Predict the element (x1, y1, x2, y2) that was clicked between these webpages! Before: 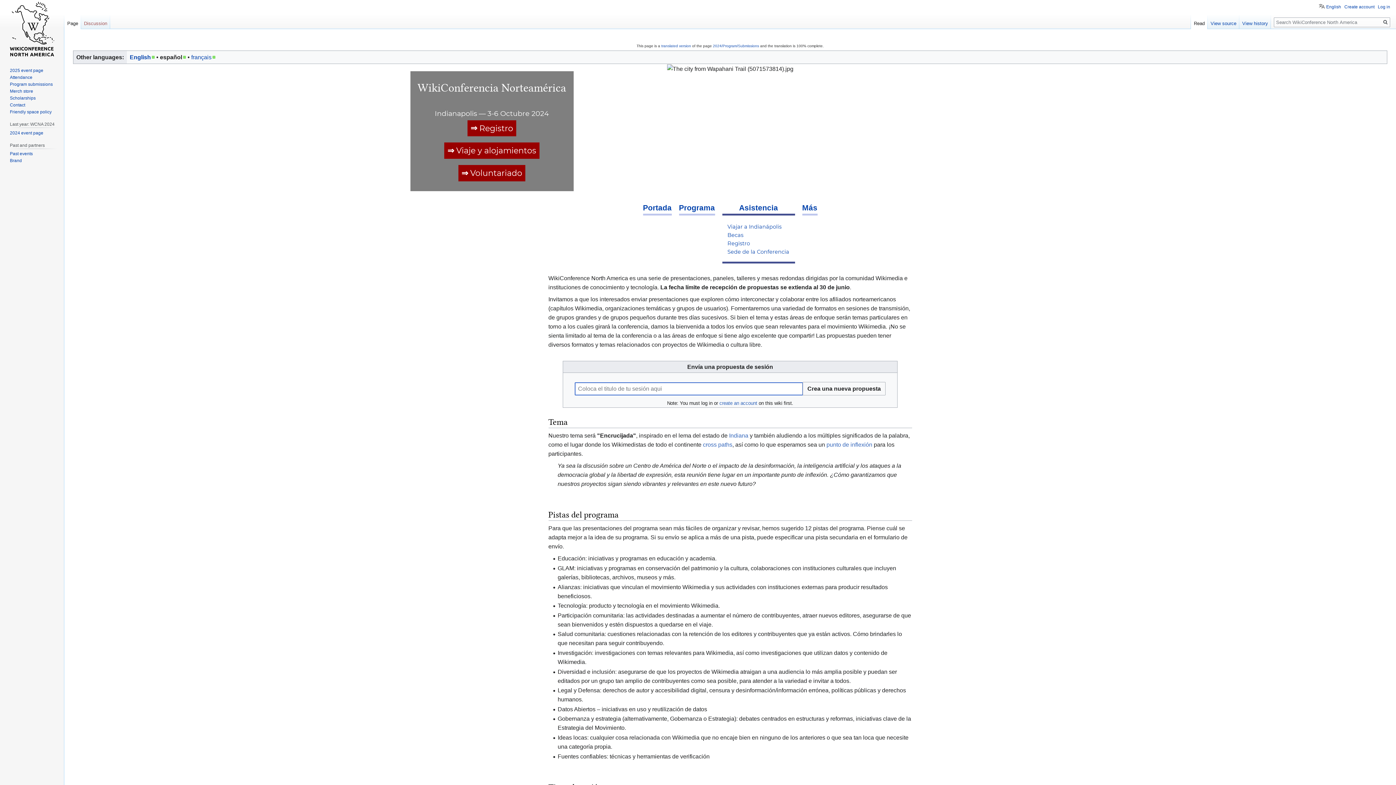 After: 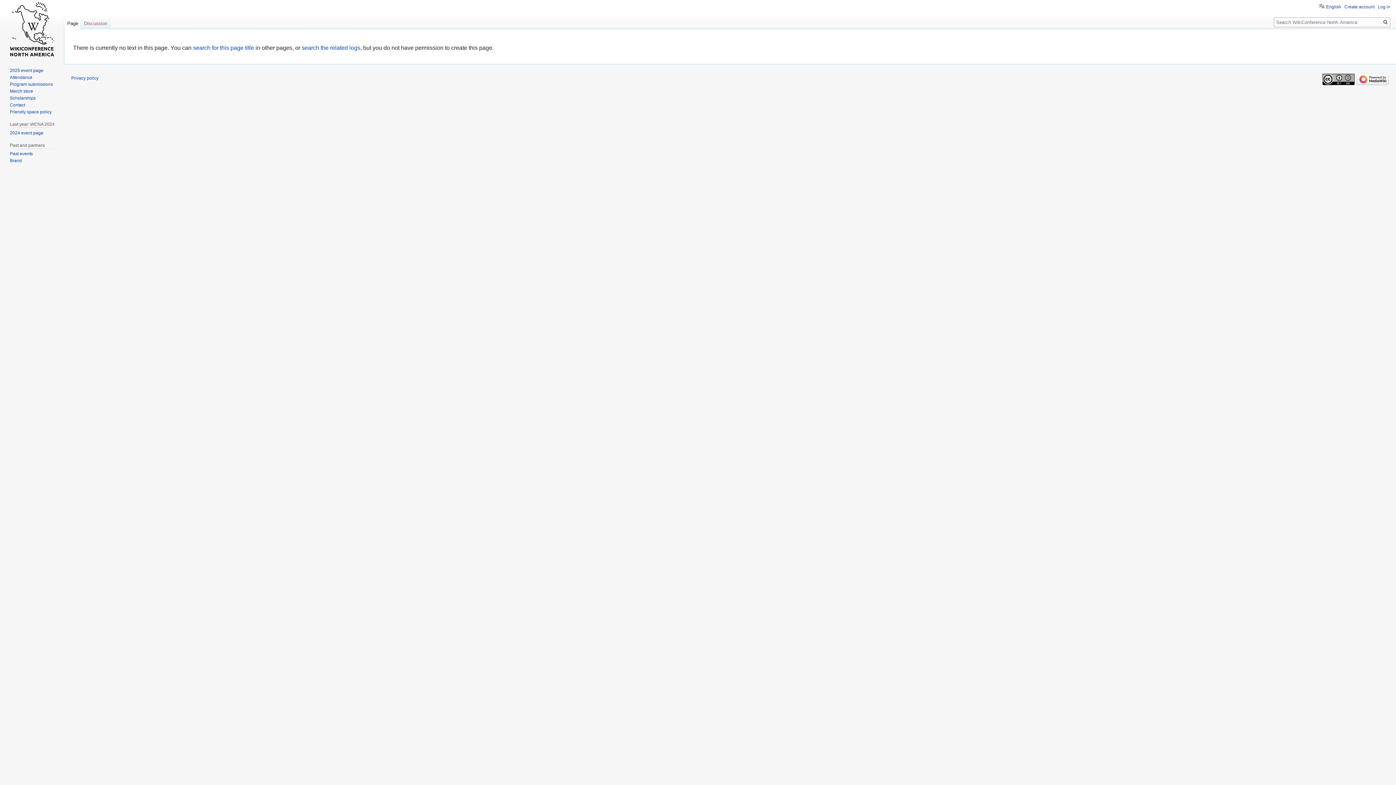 Action: bbox: (458, 169, 525, 177) label: Voluntariado